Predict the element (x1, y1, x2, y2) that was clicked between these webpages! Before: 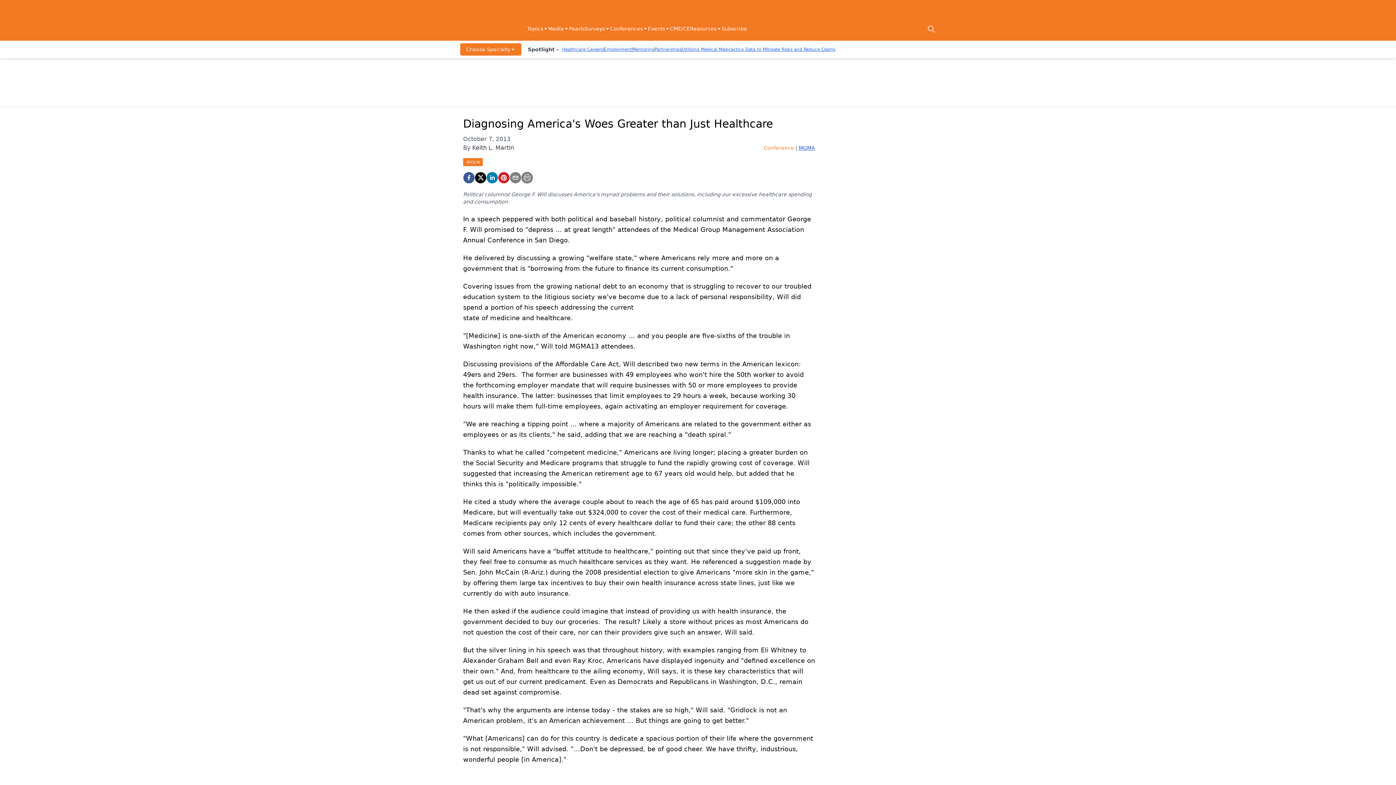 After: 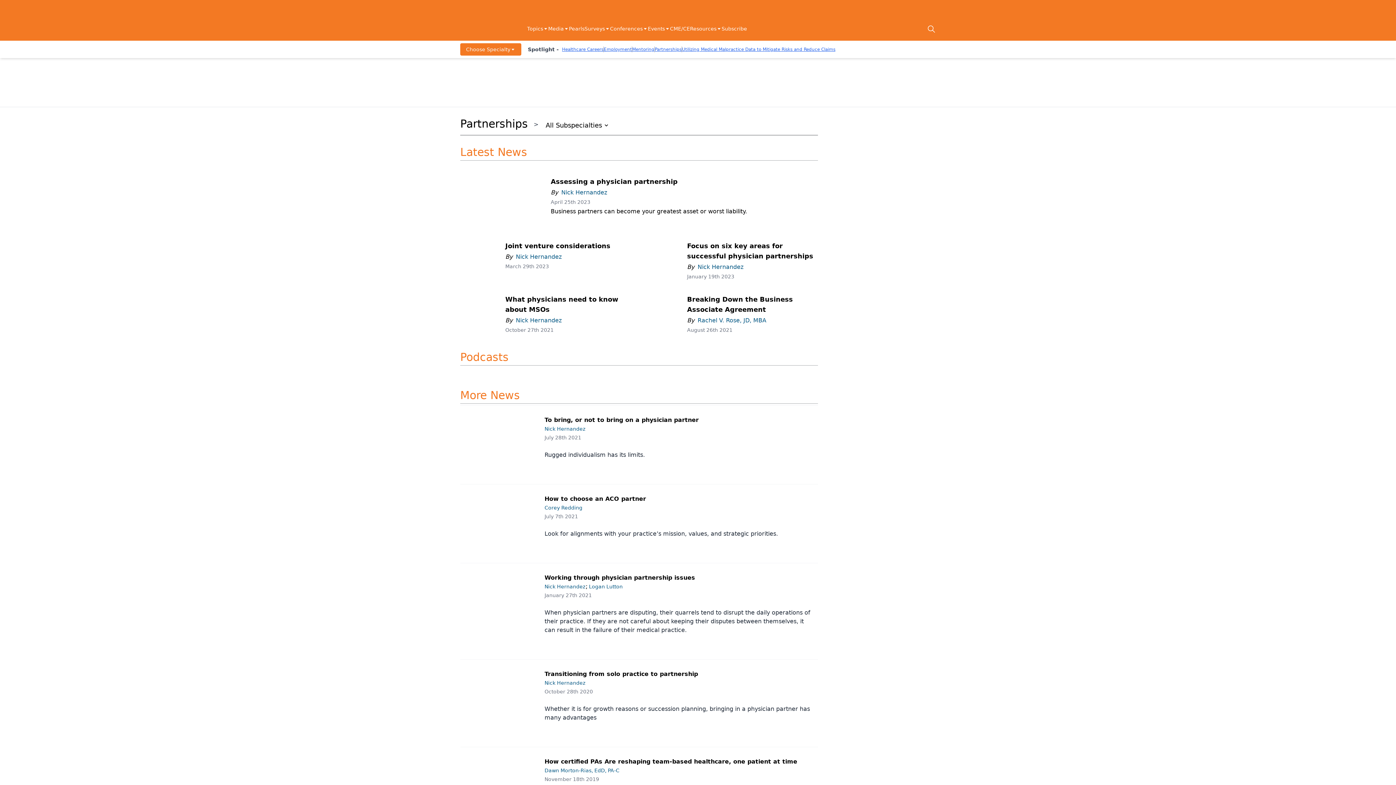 Action: label: Partnerships bbox: (654, 46, 681, 52)